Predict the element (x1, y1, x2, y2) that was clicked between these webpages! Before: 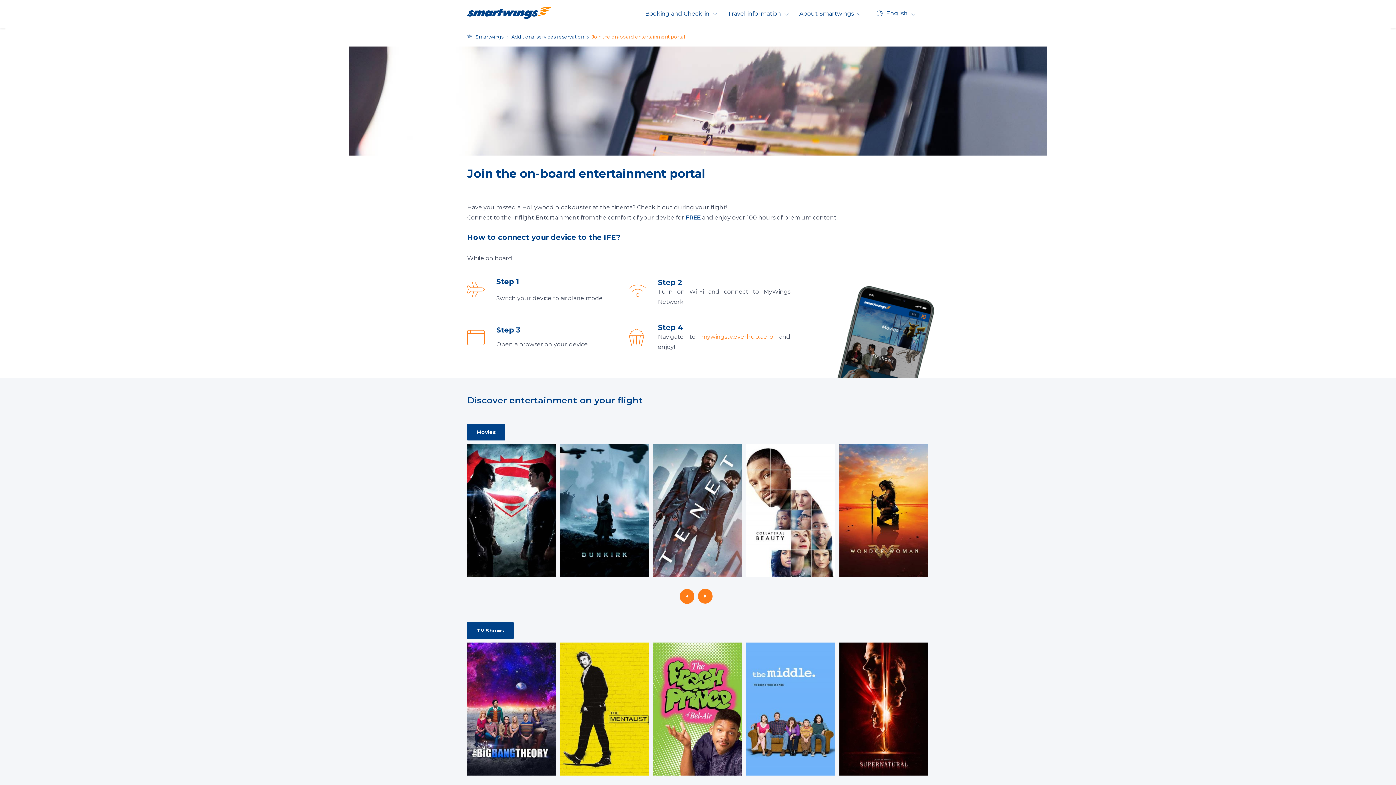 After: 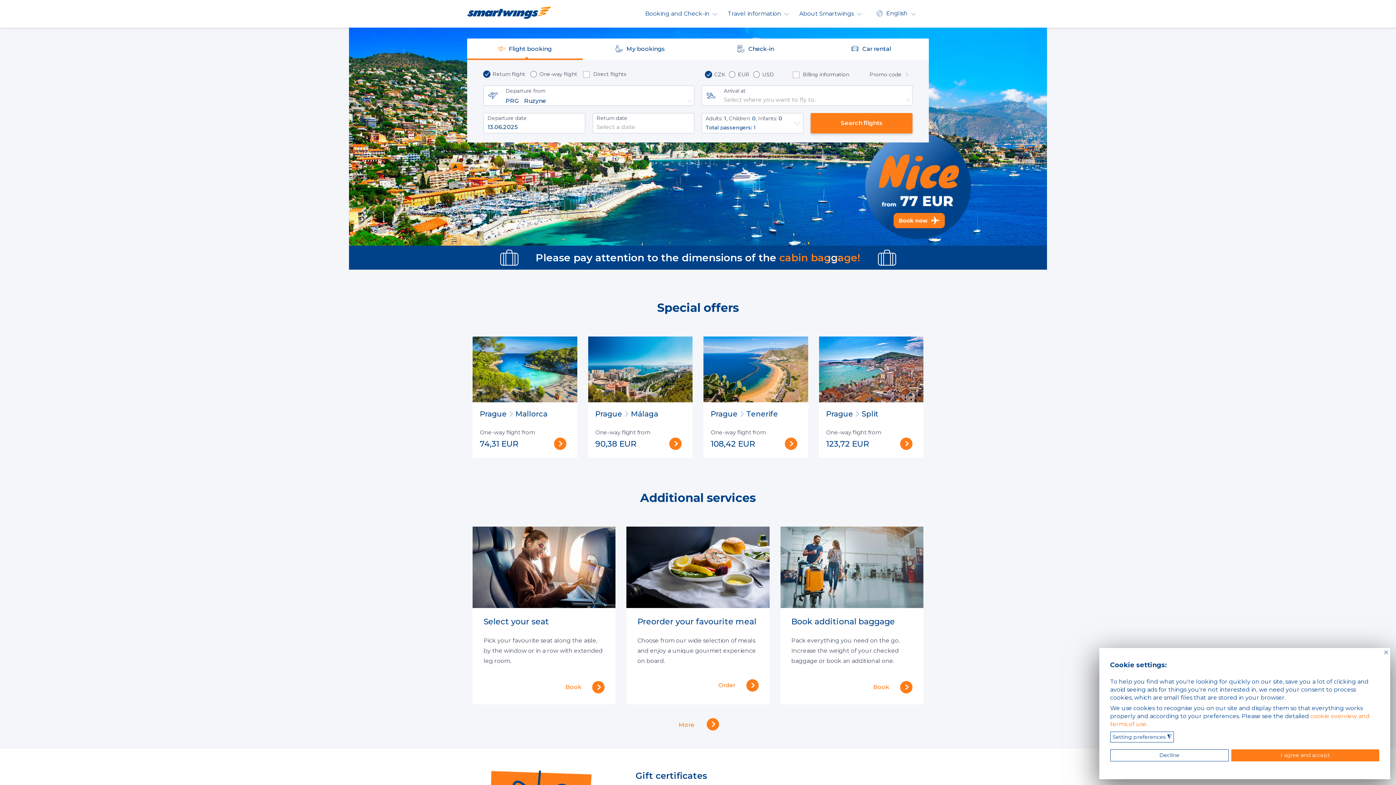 Action: bbox: (467, 6, 550, 24)